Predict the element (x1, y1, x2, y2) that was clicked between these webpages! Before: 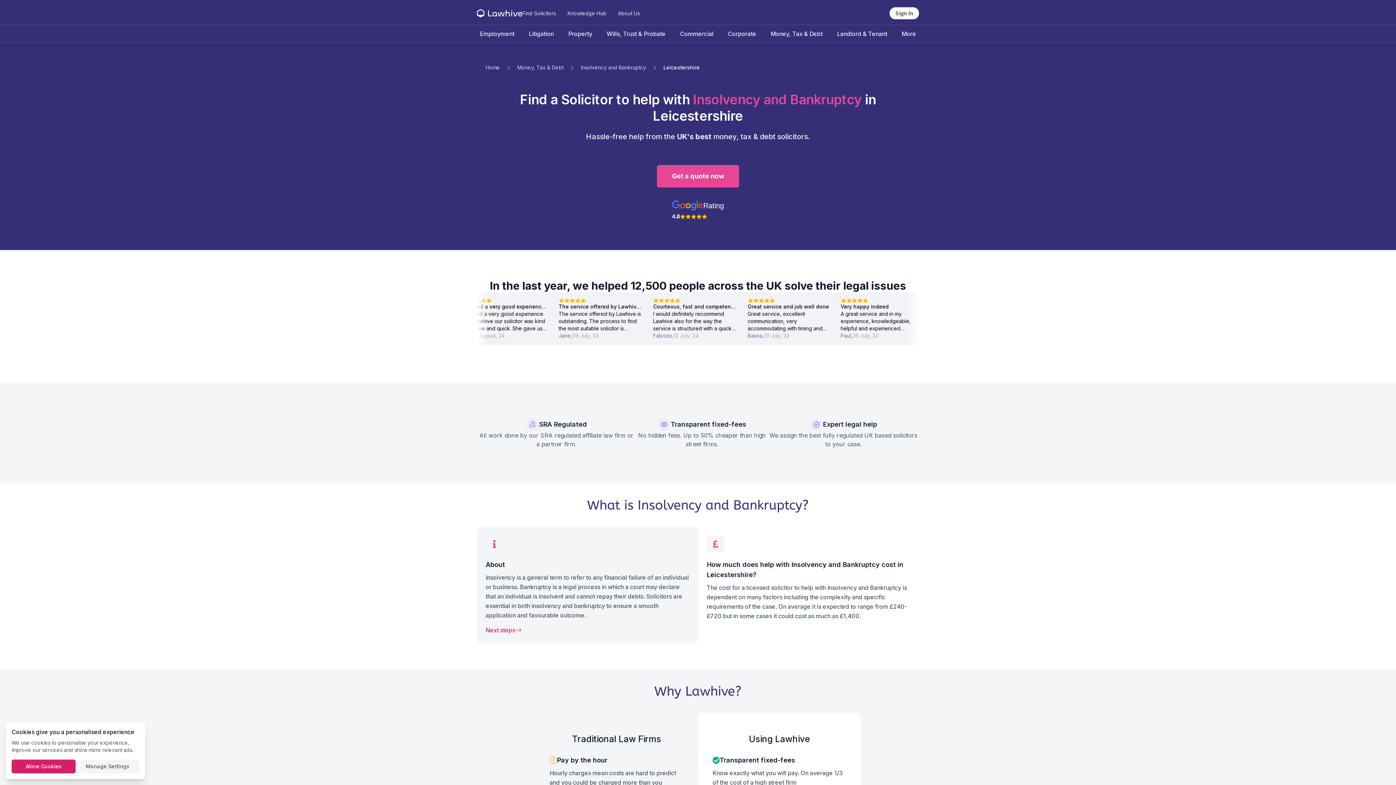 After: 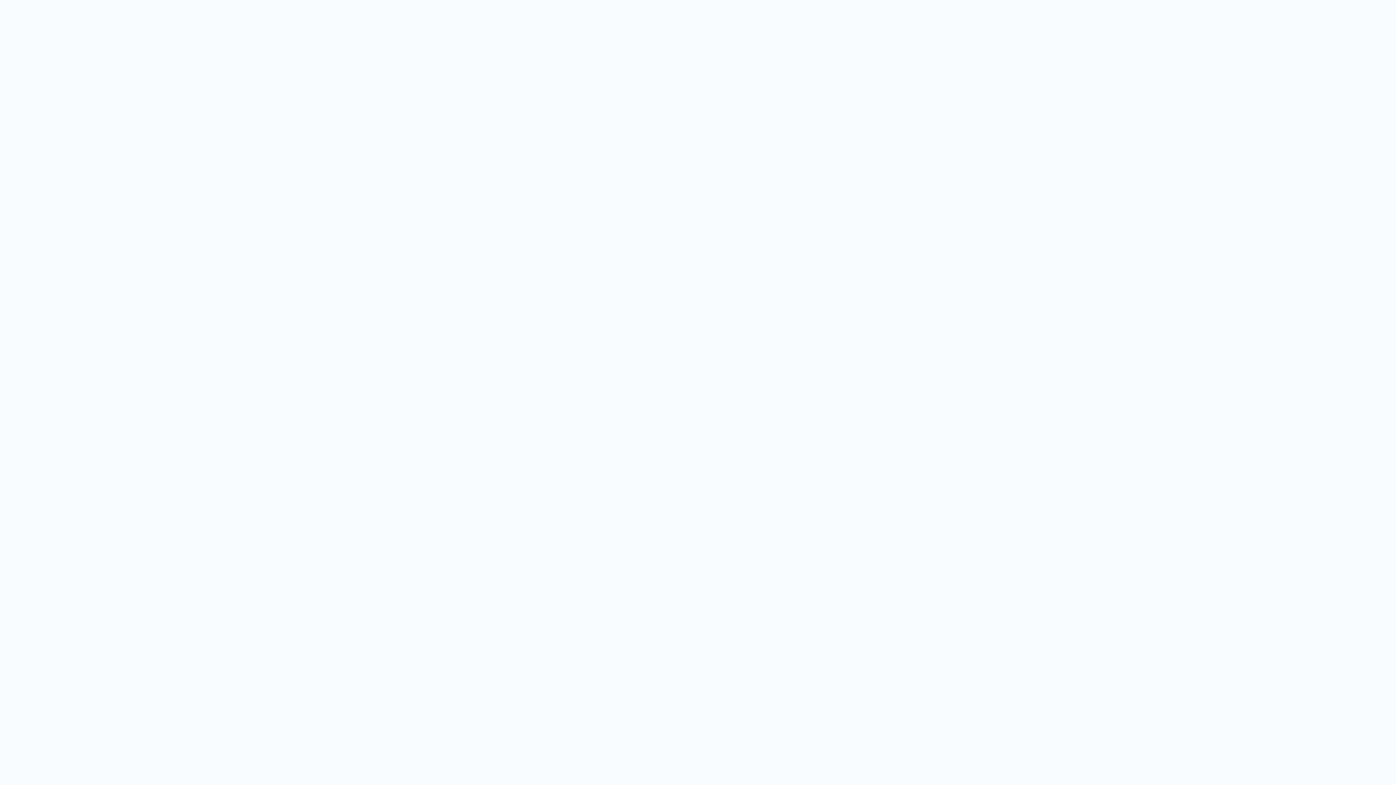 Action: label: Sign In bbox: (889, 7, 919, 19)